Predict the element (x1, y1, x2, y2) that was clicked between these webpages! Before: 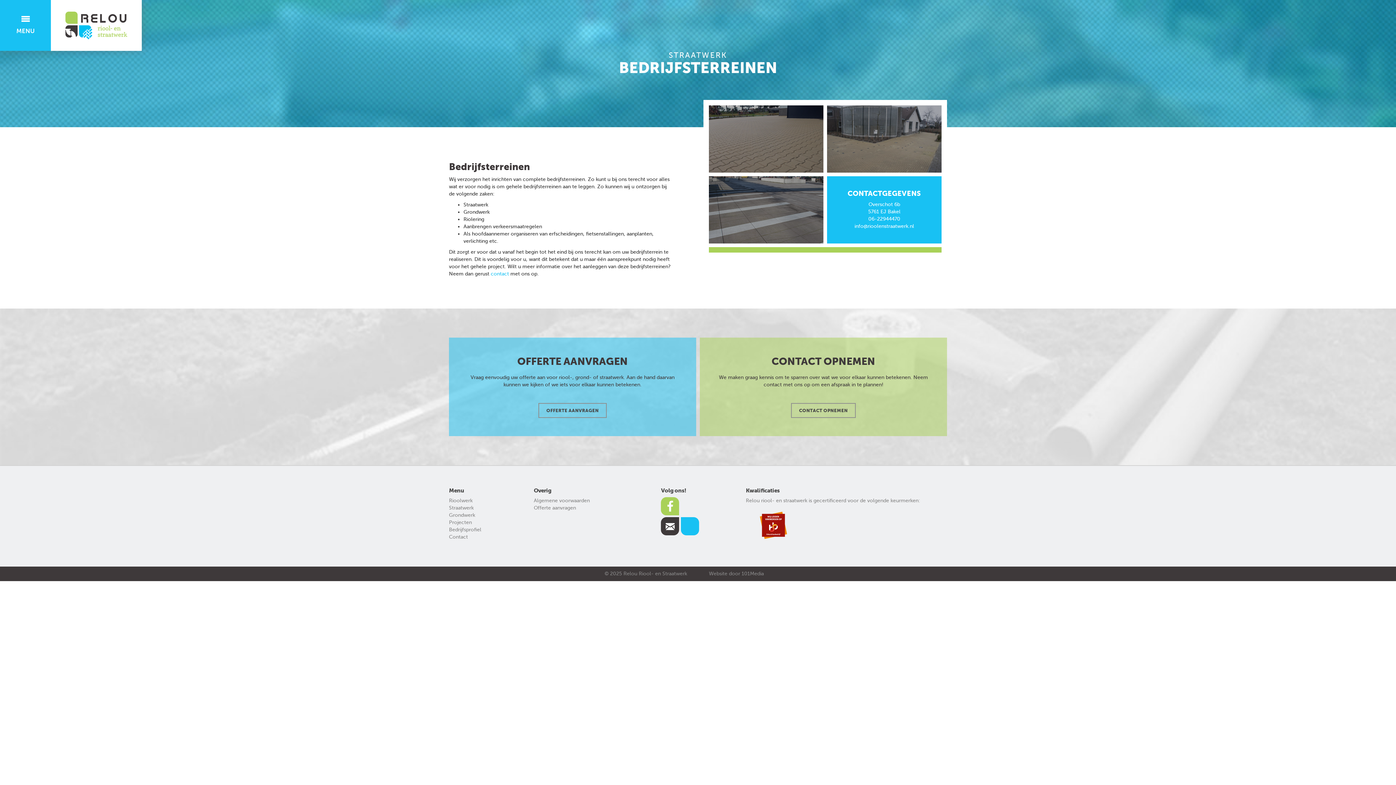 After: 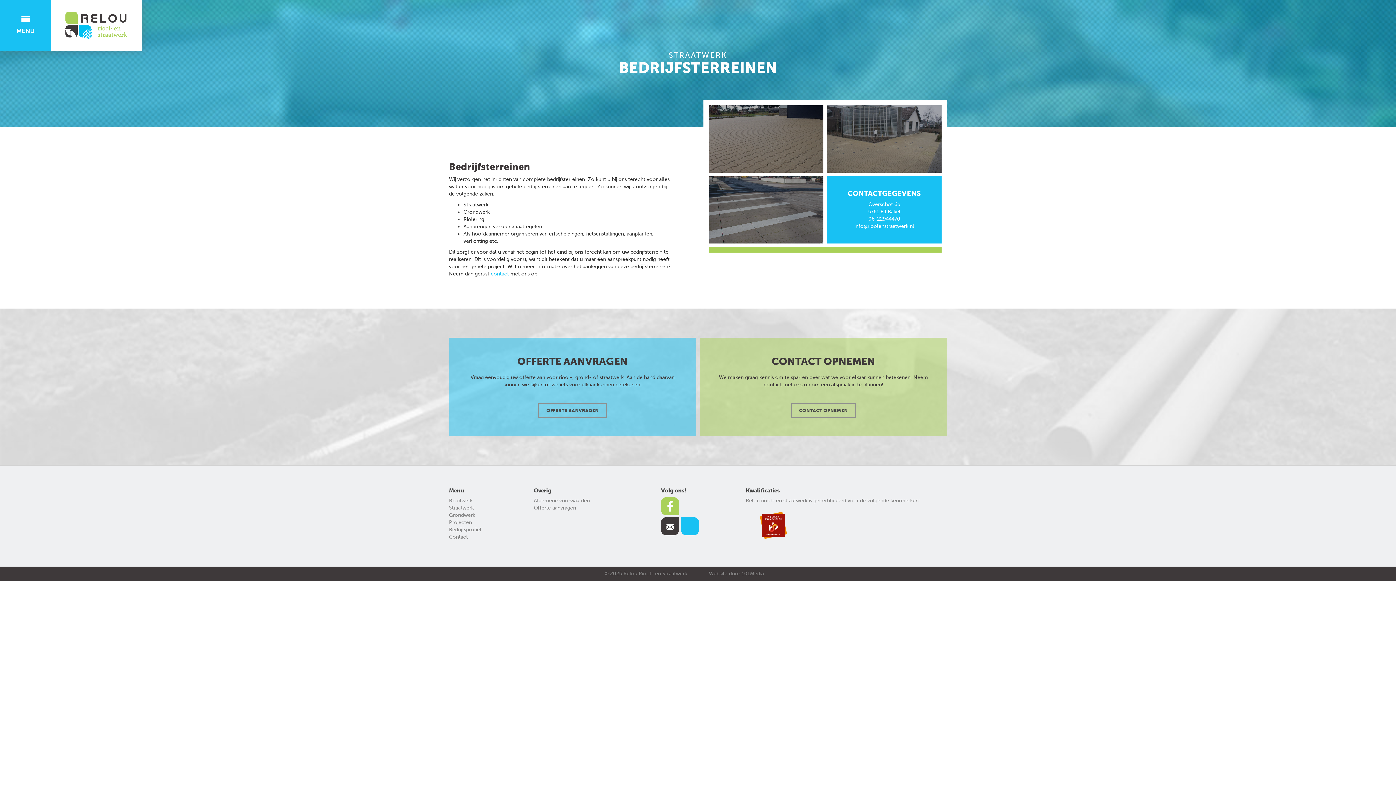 Action: bbox: (661, 517, 679, 535)